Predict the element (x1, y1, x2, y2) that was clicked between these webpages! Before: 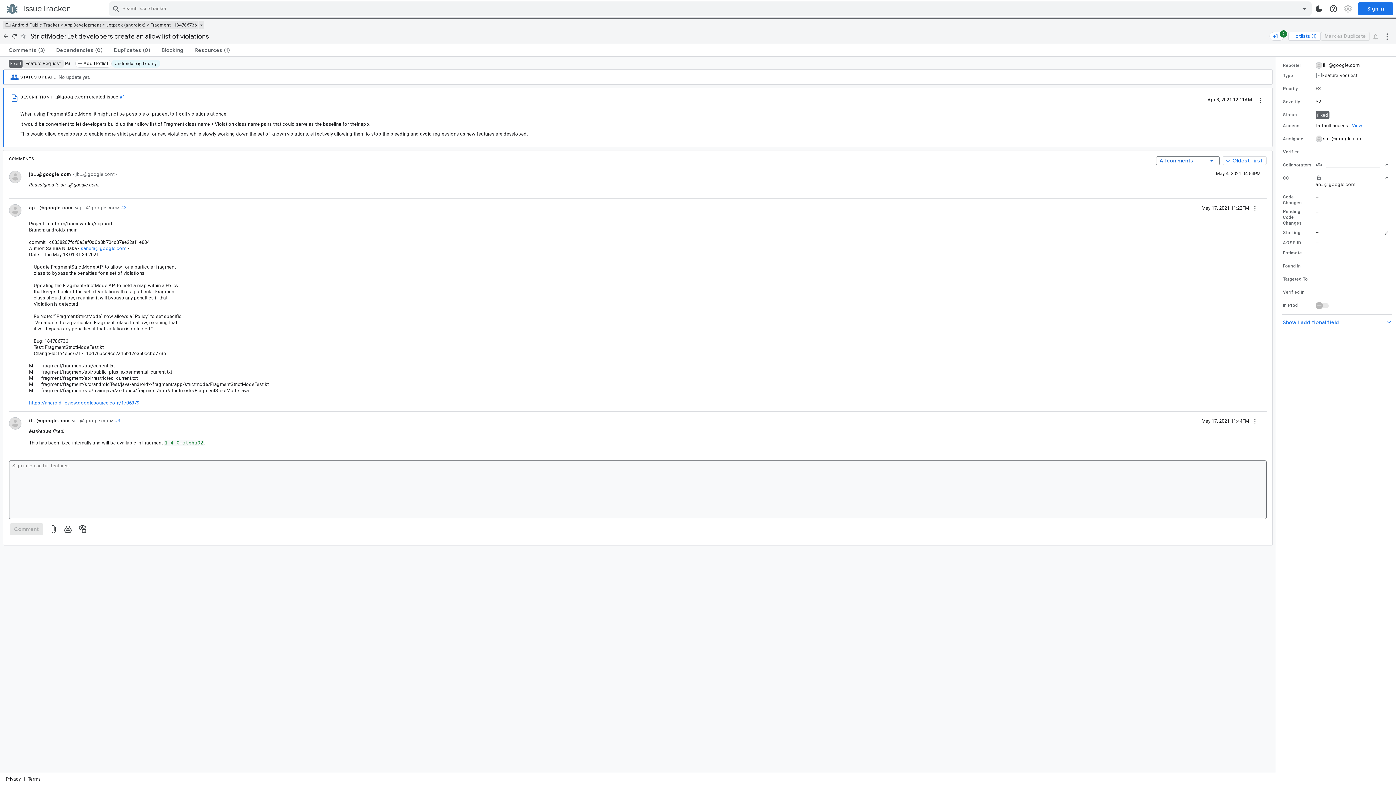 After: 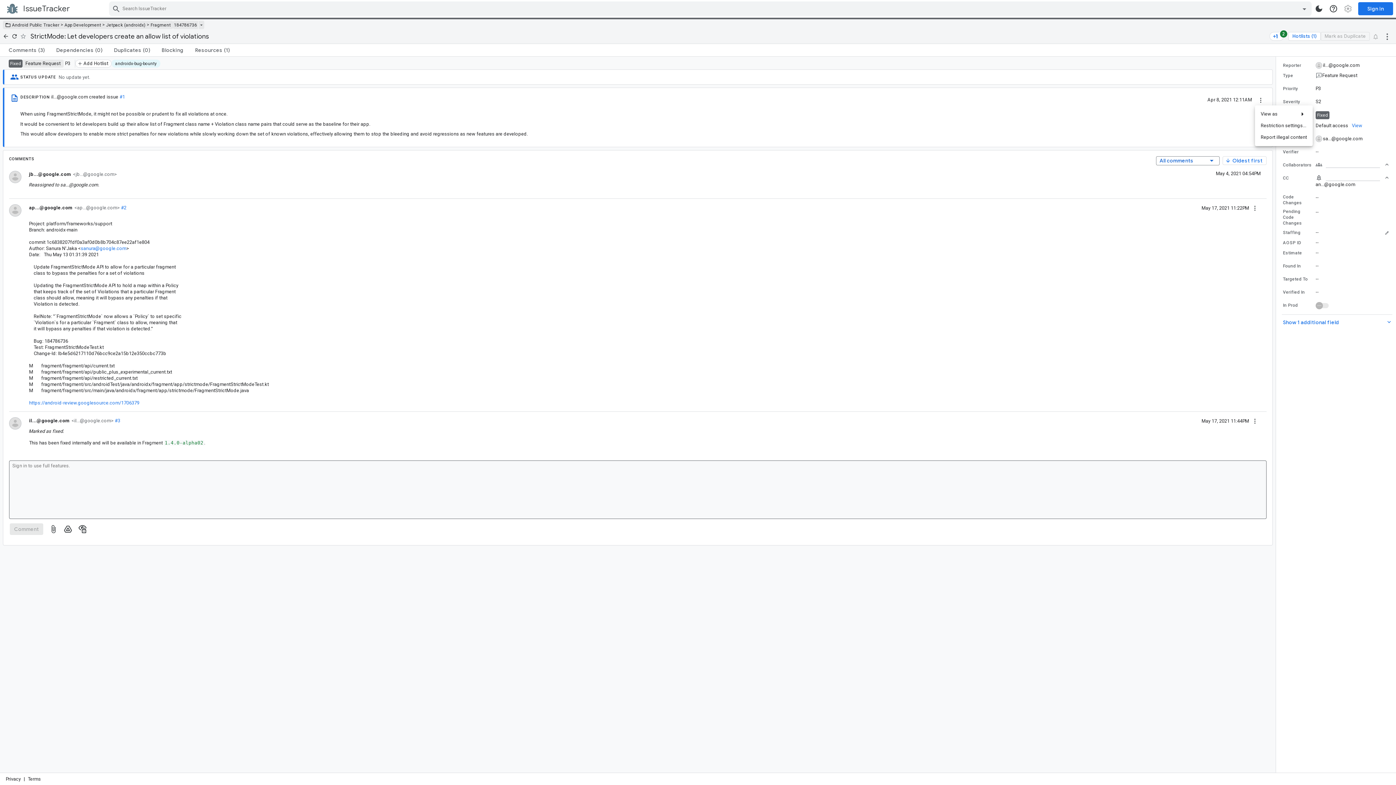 Action: bbox: (1255, 93, 1266, 105) label: Description actions